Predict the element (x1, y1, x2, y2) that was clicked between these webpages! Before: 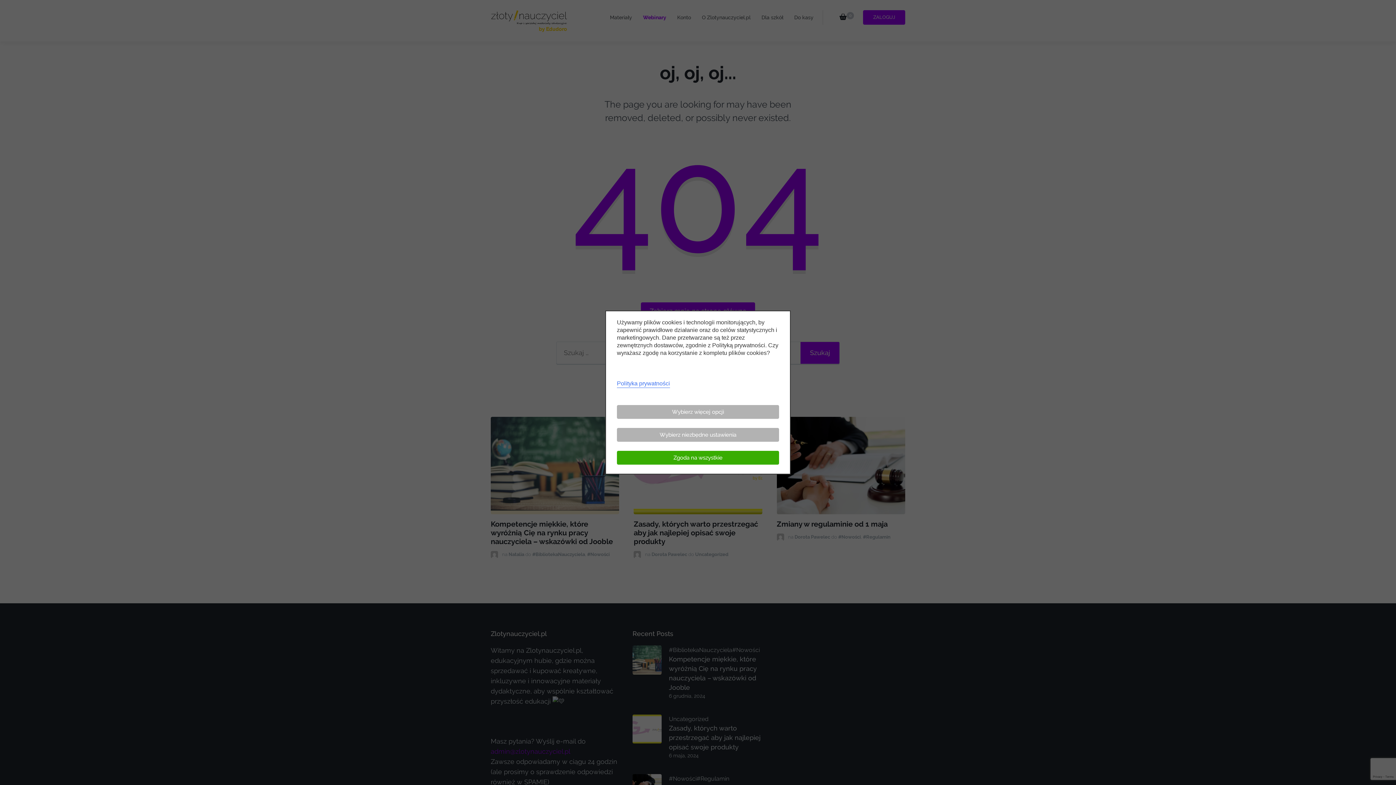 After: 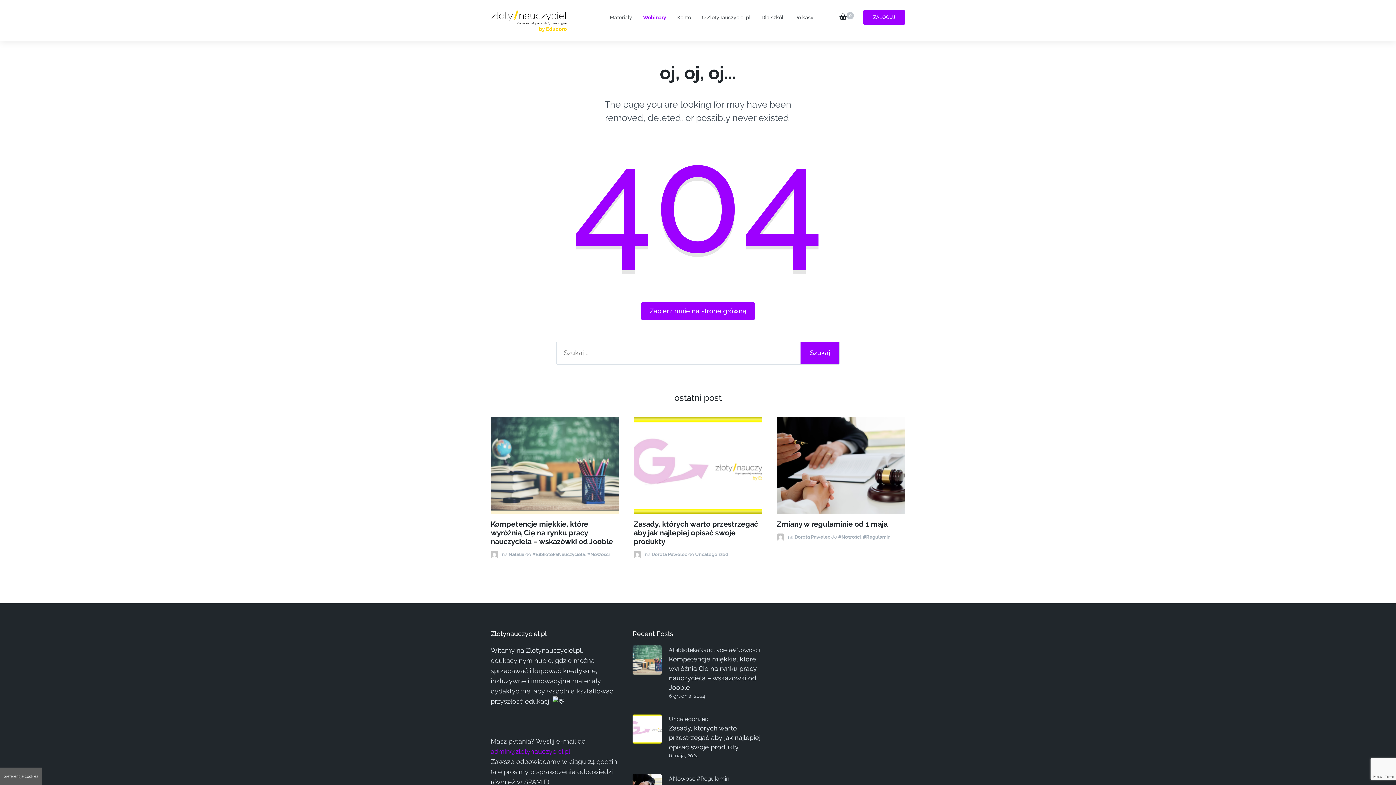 Action: label: Zgoda na wszystkie bbox: (617, 451, 779, 464)